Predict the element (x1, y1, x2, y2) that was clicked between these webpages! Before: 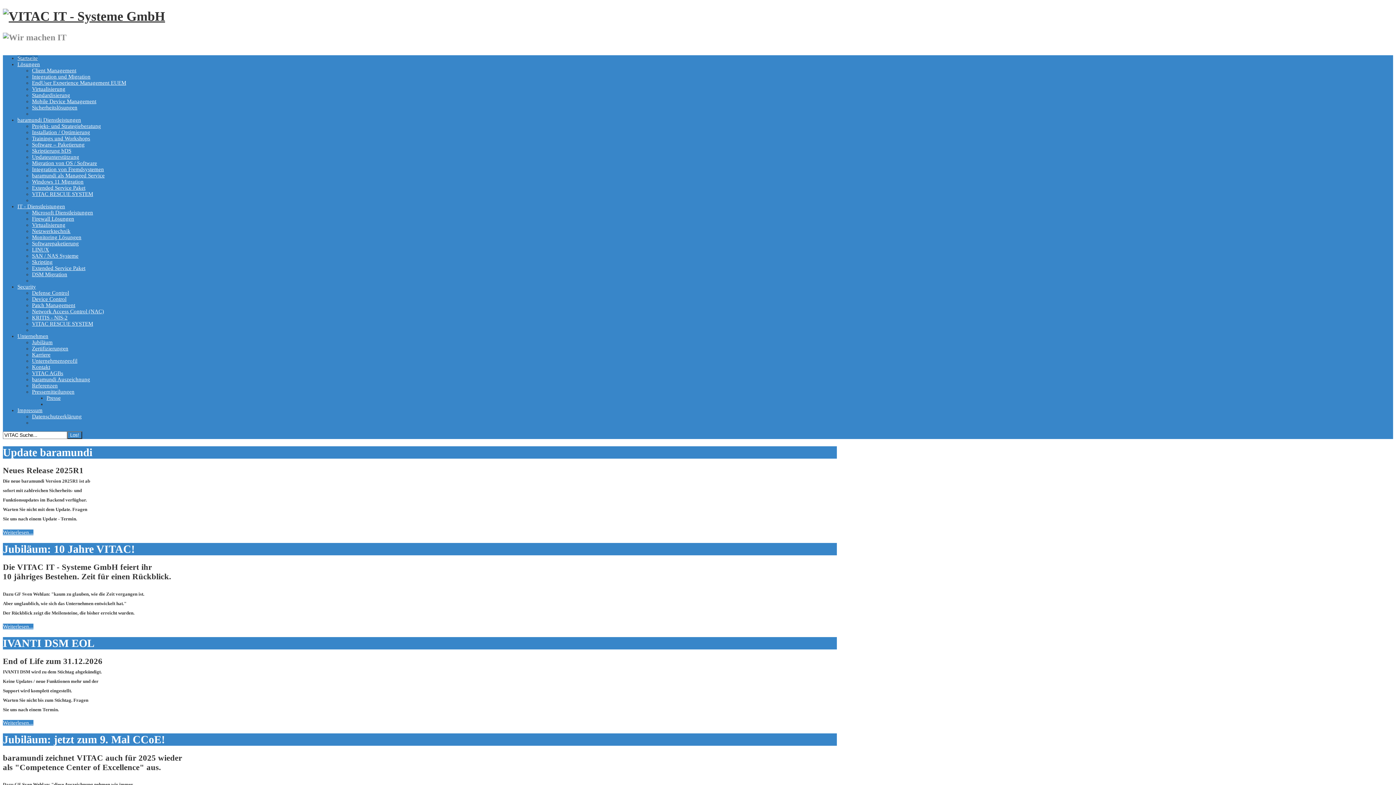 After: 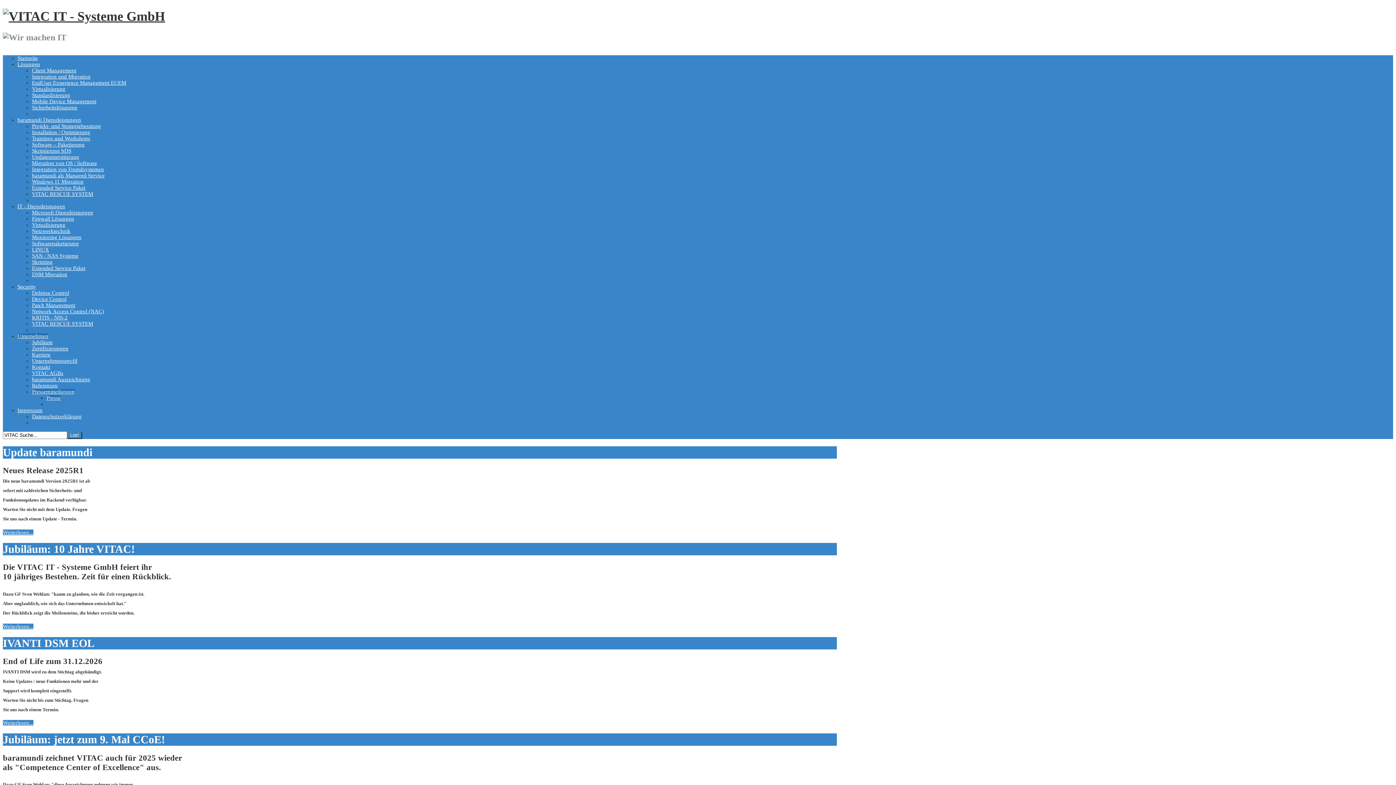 Action: bbox: (46, 395, 60, 401) label: Presse